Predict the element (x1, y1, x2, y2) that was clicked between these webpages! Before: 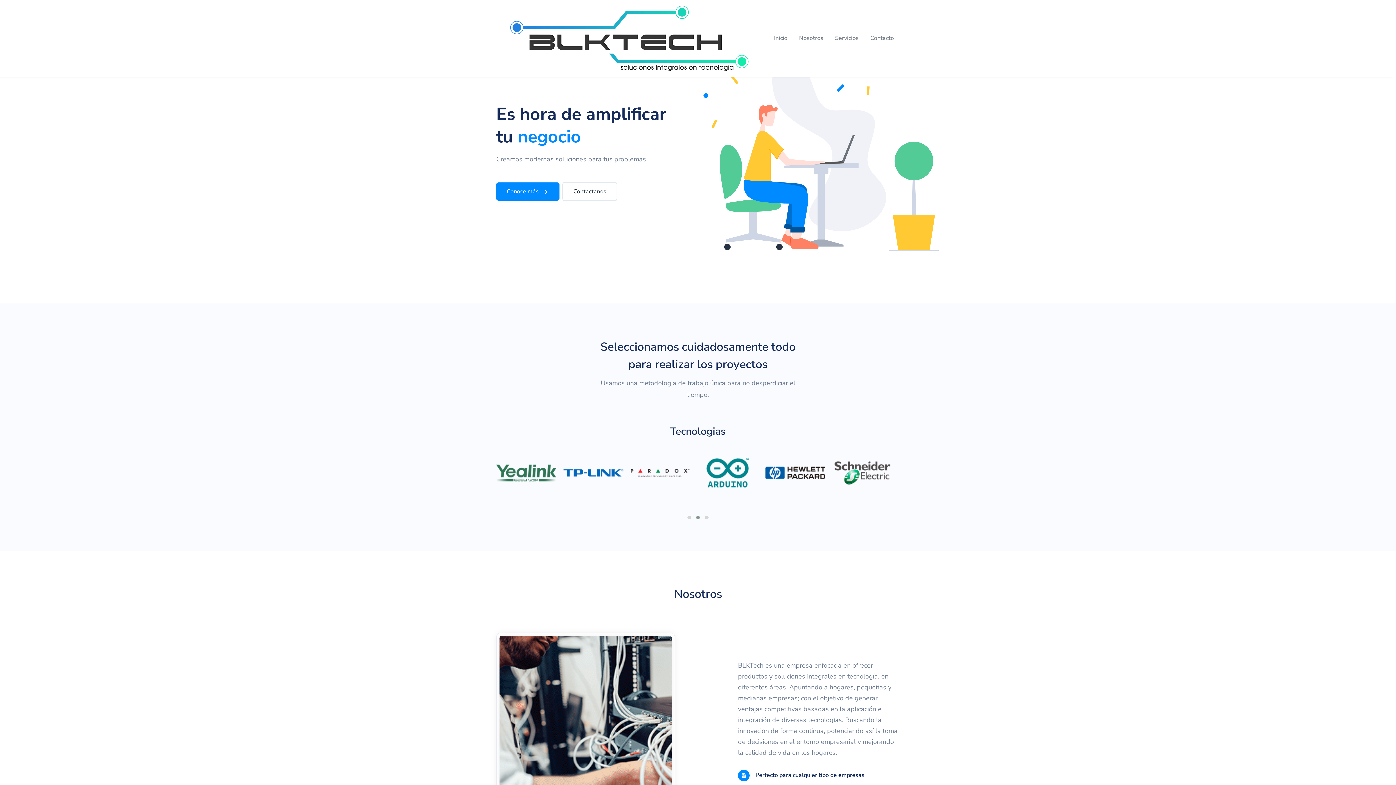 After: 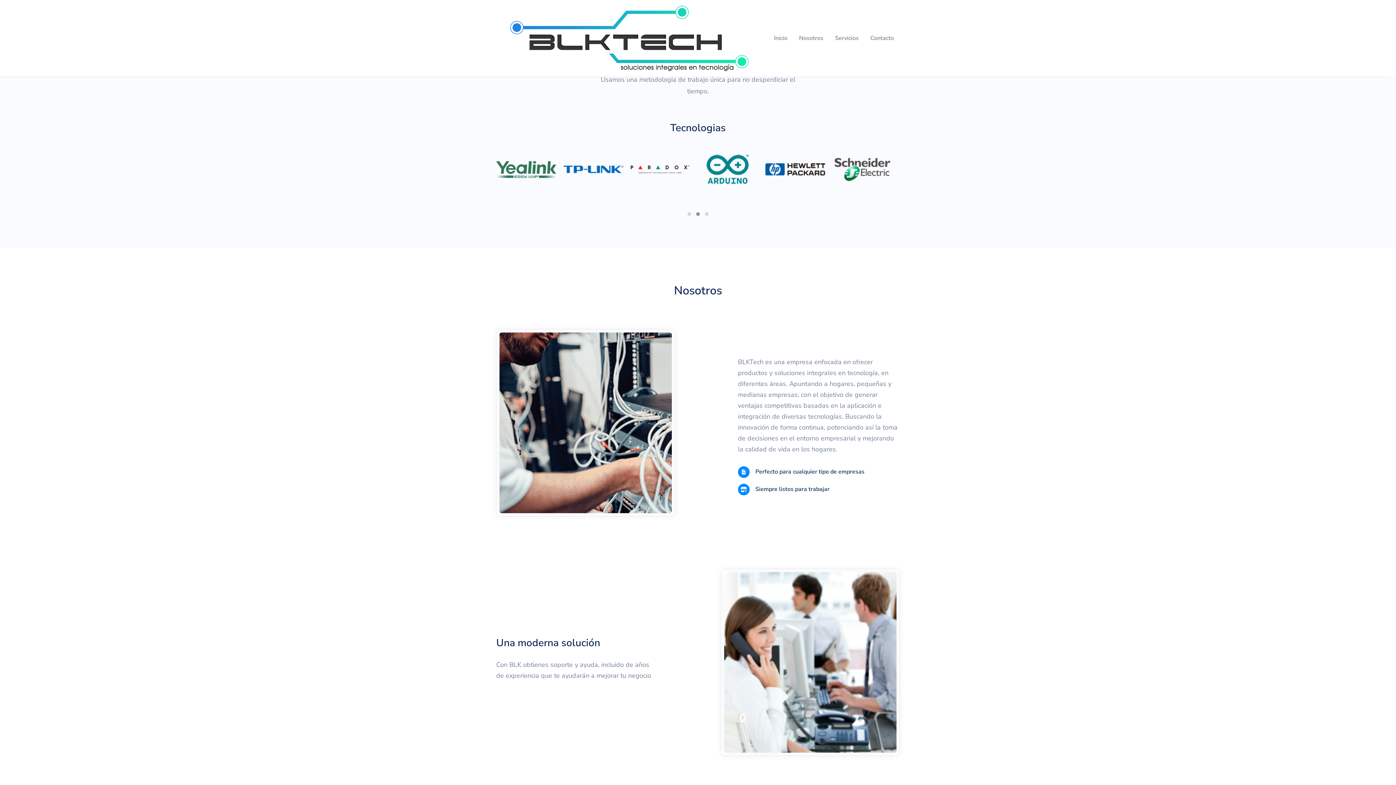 Action: label: Conoce más bbox: (496, 182, 559, 200)